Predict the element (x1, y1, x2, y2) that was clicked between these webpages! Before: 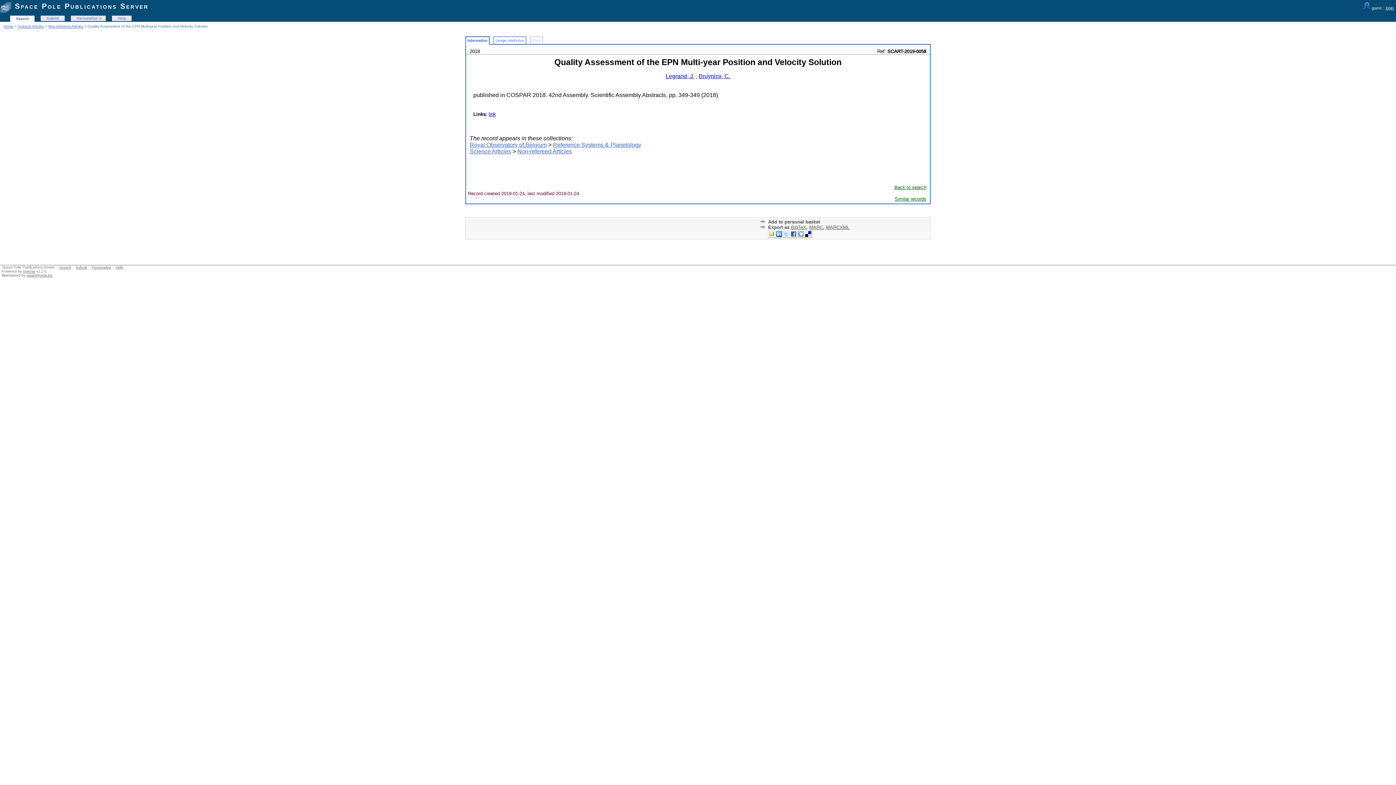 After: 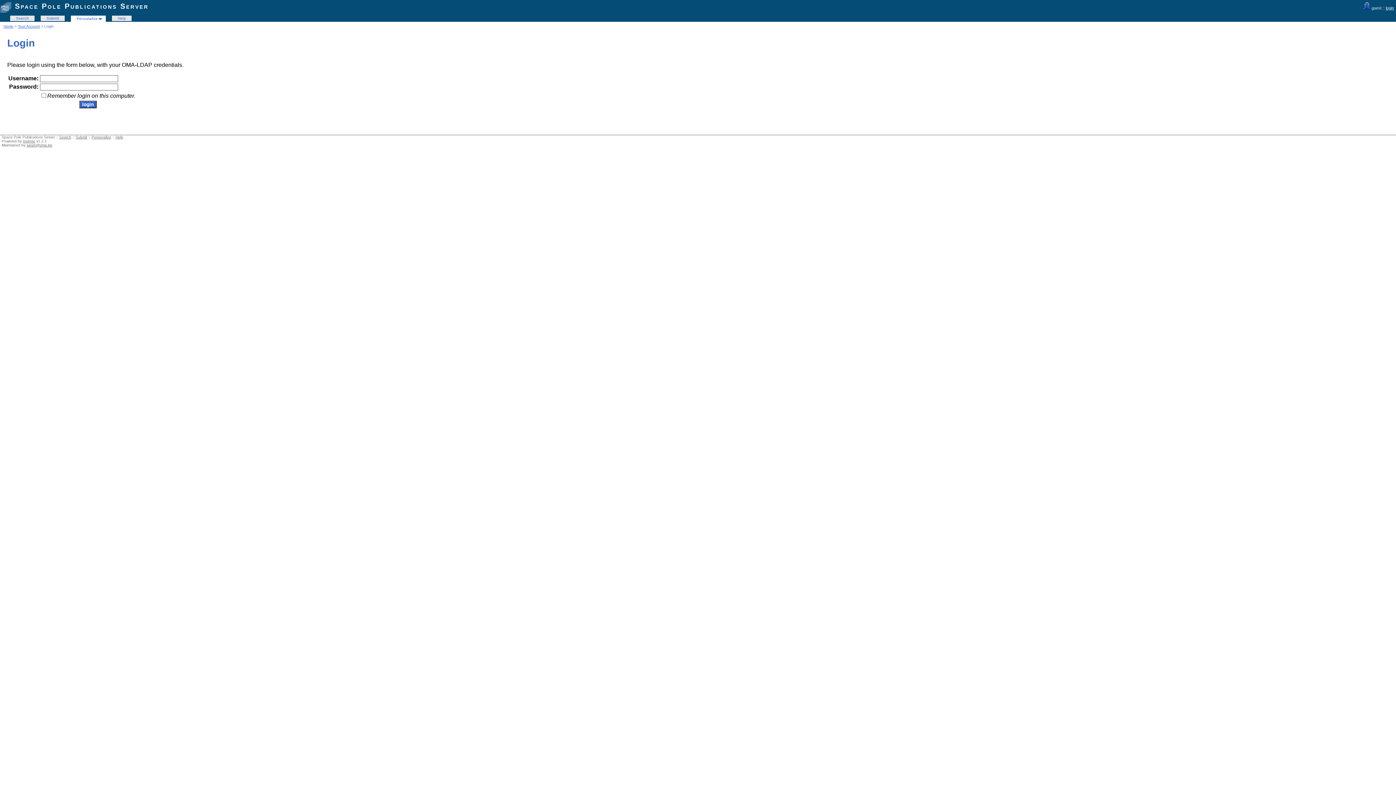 Action: label: Submit bbox: (44, 16, 61, 20)